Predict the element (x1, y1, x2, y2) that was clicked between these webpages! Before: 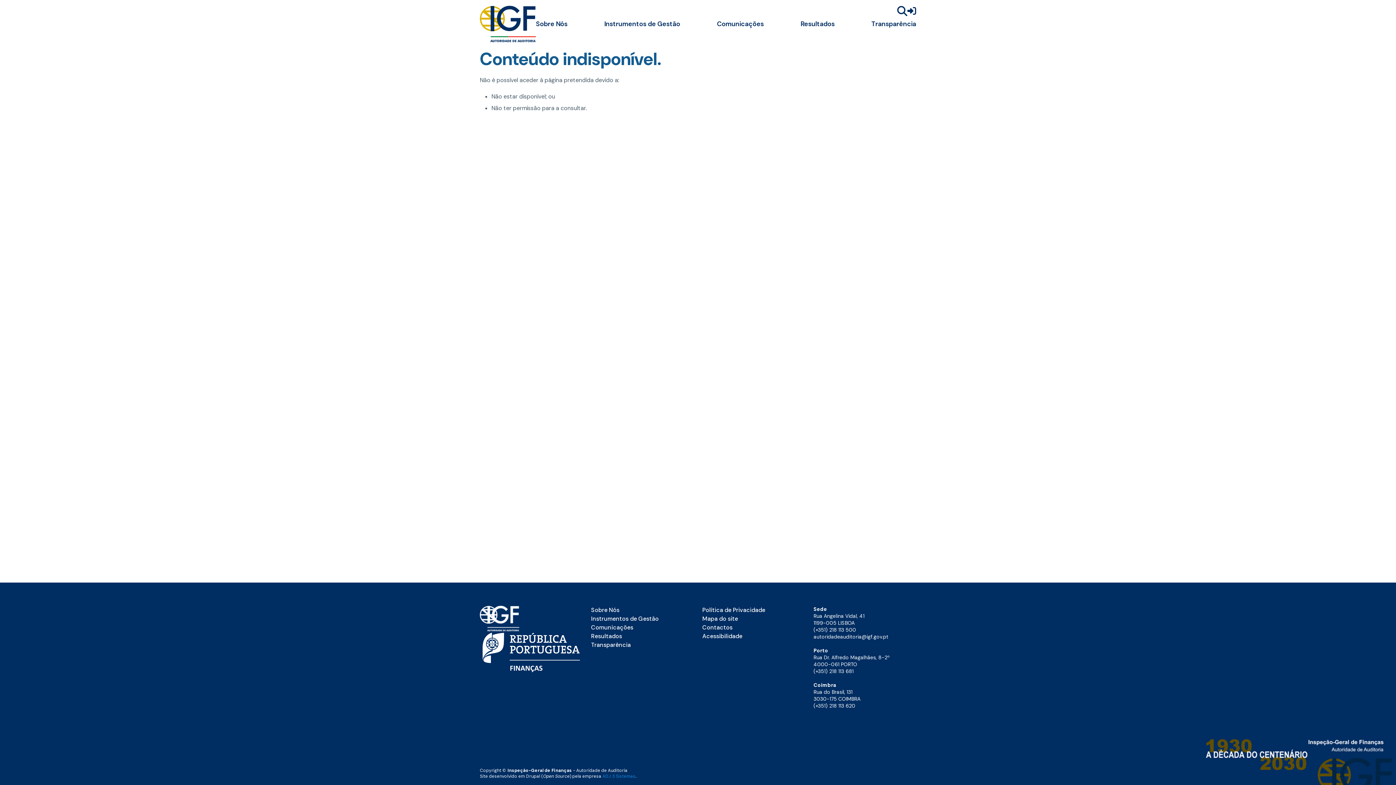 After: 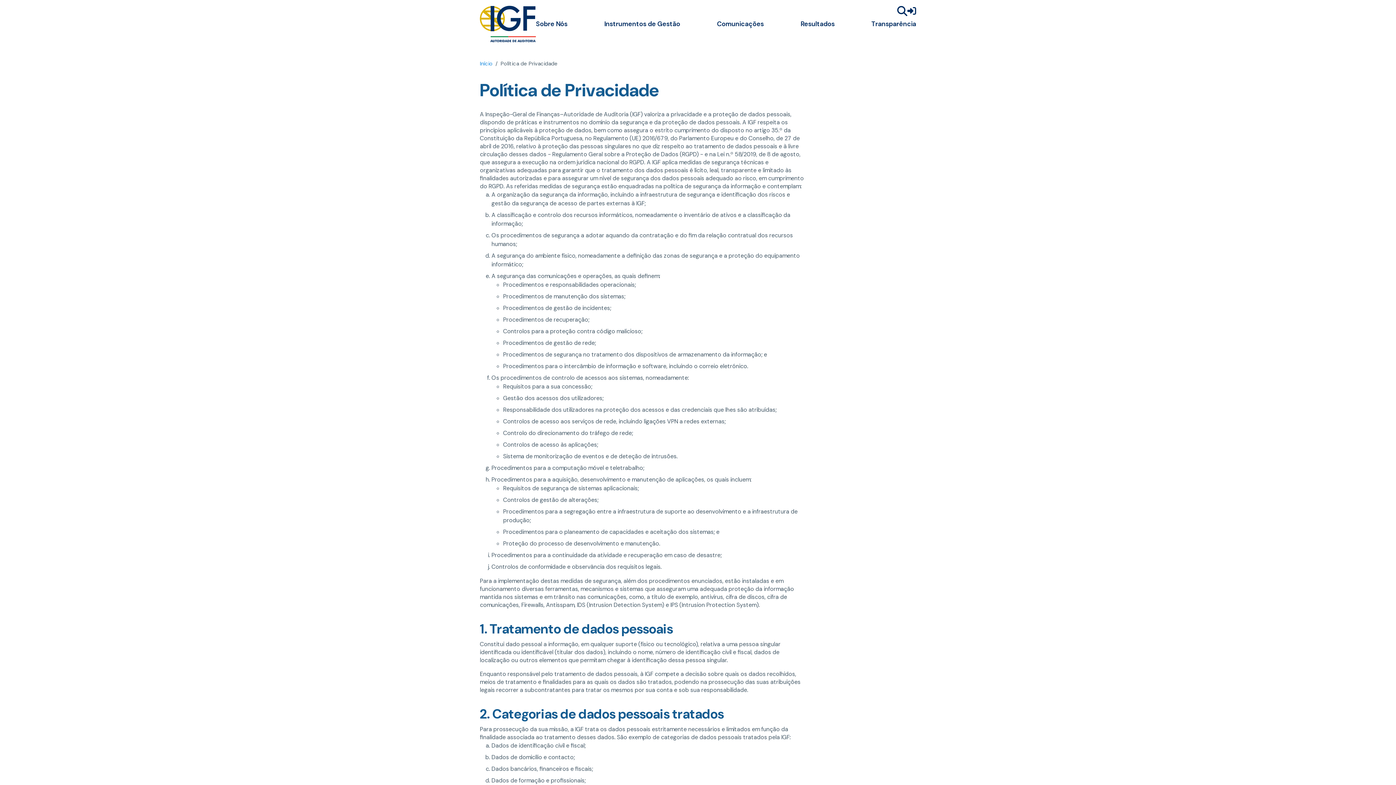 Action: label: Política de Privacidade bbox: (702, 606, 805, 614)